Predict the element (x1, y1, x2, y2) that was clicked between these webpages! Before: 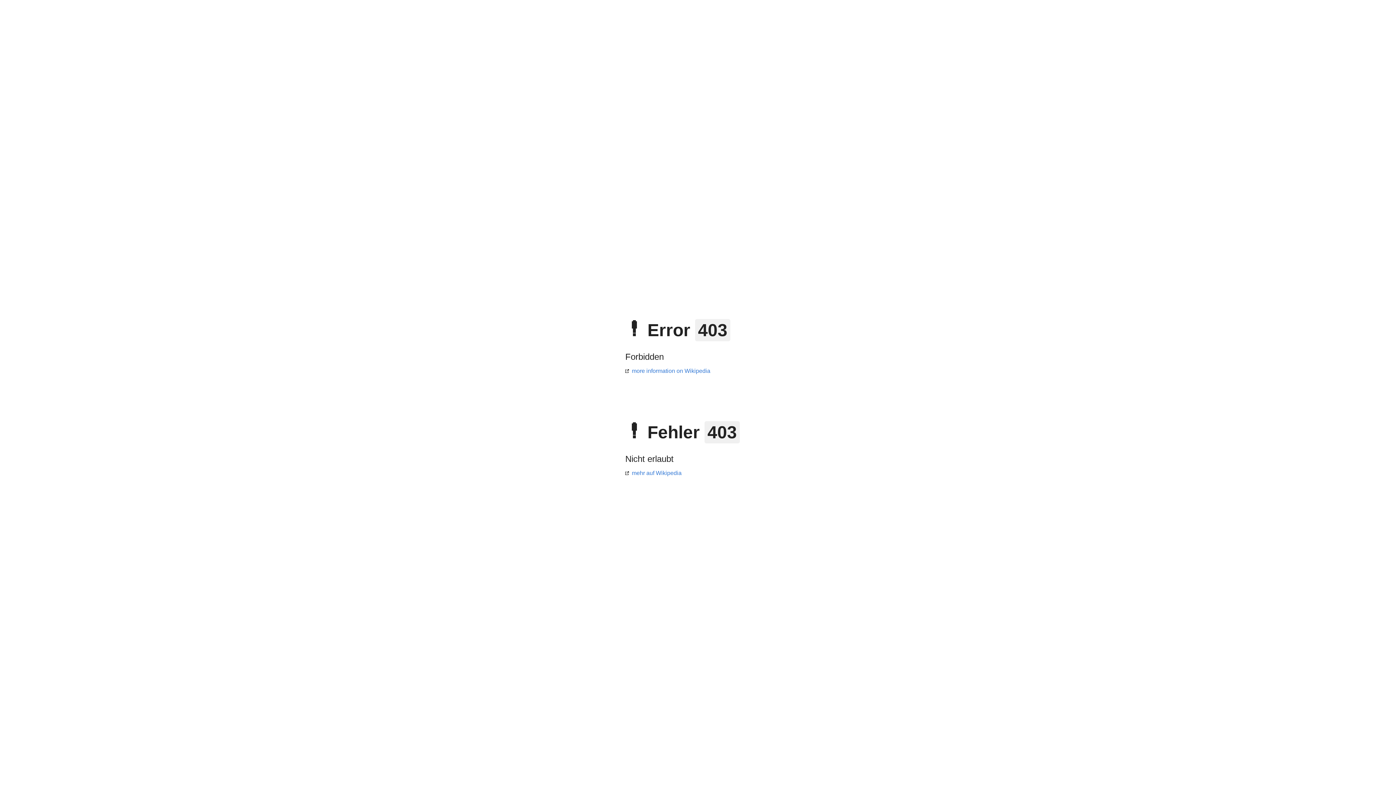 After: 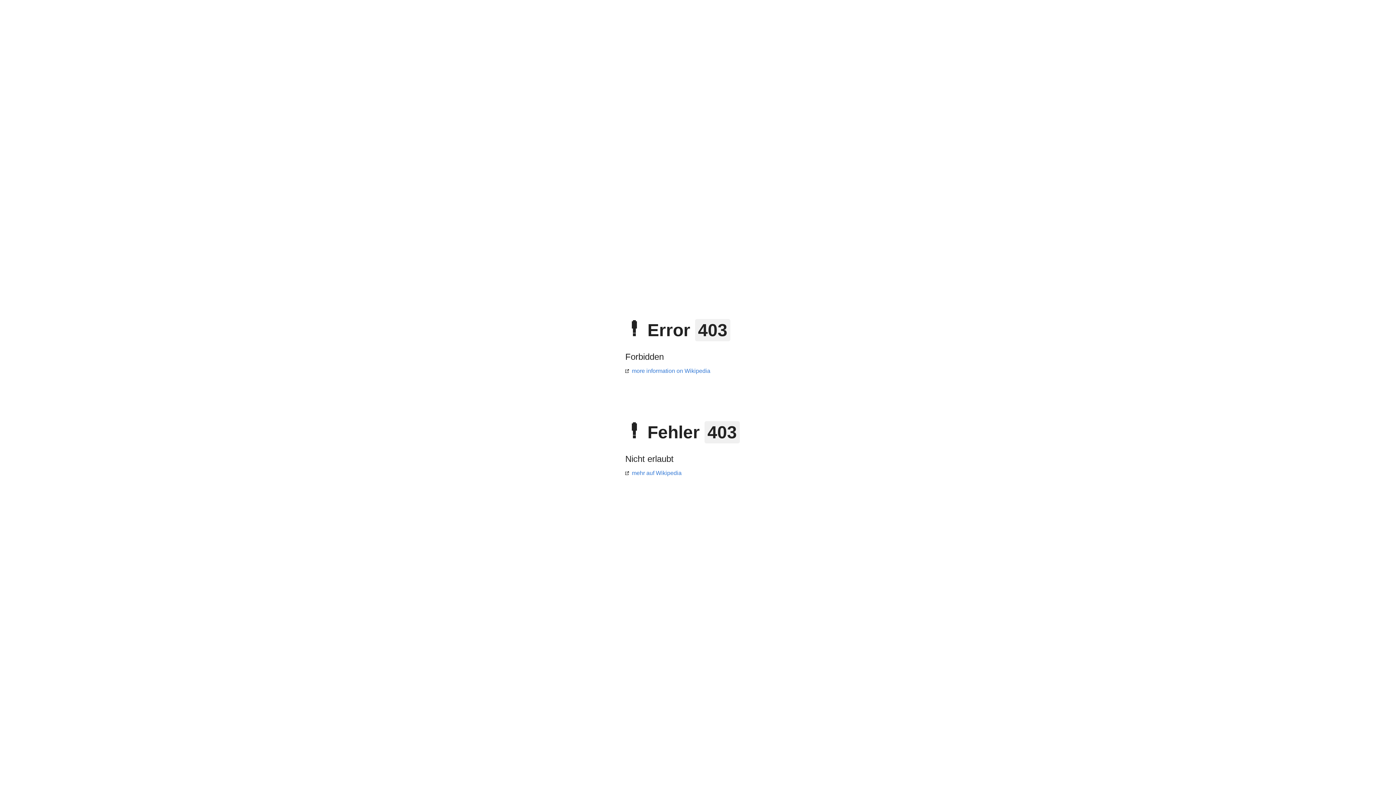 Action: bbox: (625, 470, 681, 476) label: mehr auf Wikipedia